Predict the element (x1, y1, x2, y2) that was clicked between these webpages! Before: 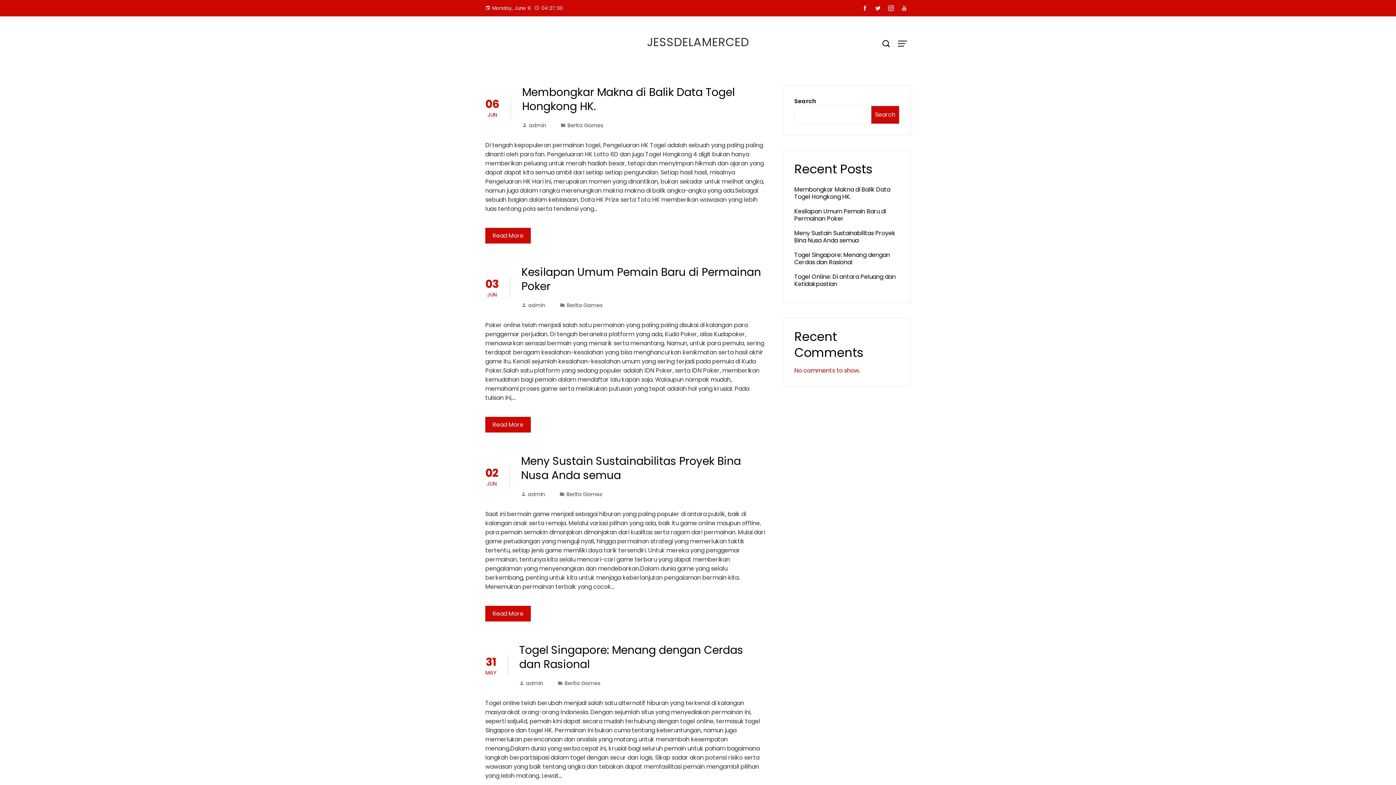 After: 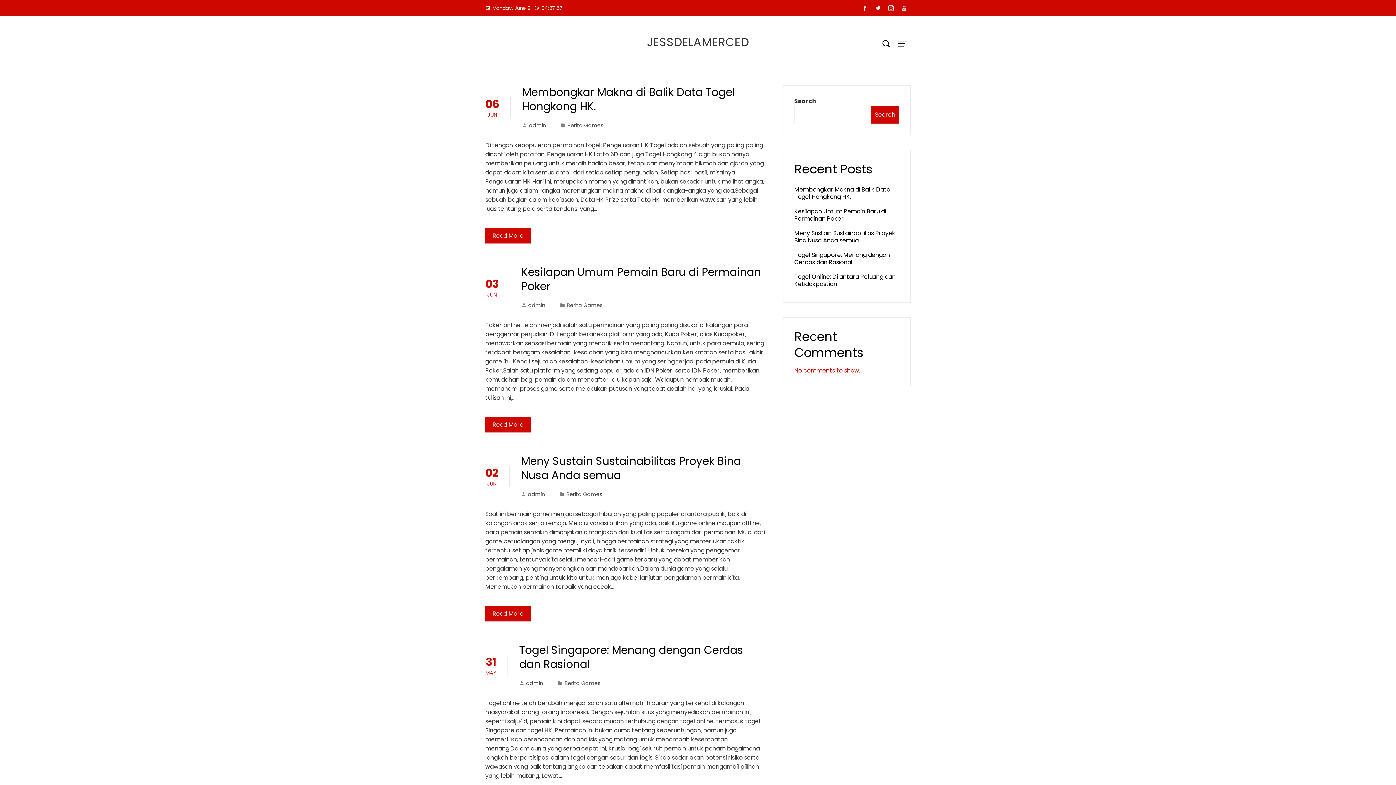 Action: label: JESSDELAMERCED bbox: (647, 33, 749, 50)